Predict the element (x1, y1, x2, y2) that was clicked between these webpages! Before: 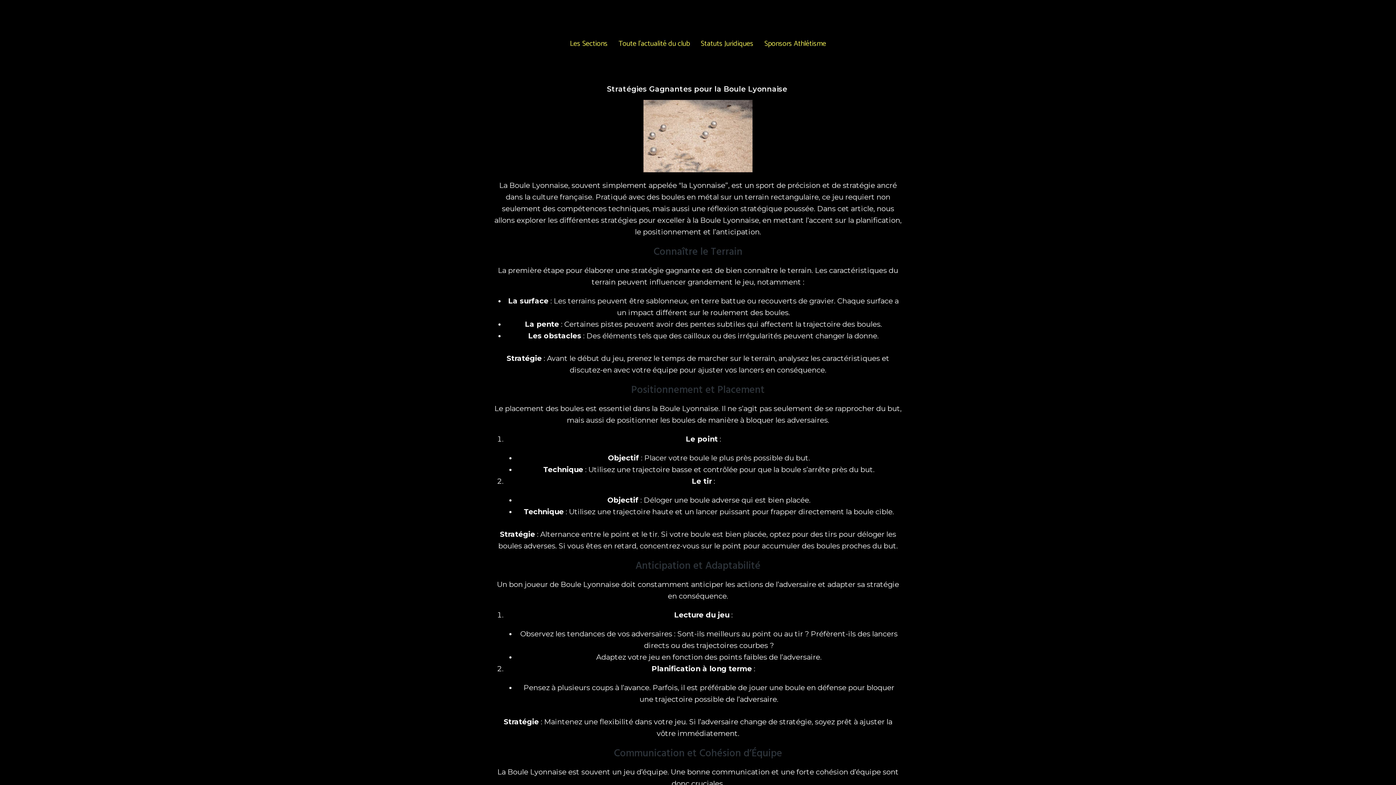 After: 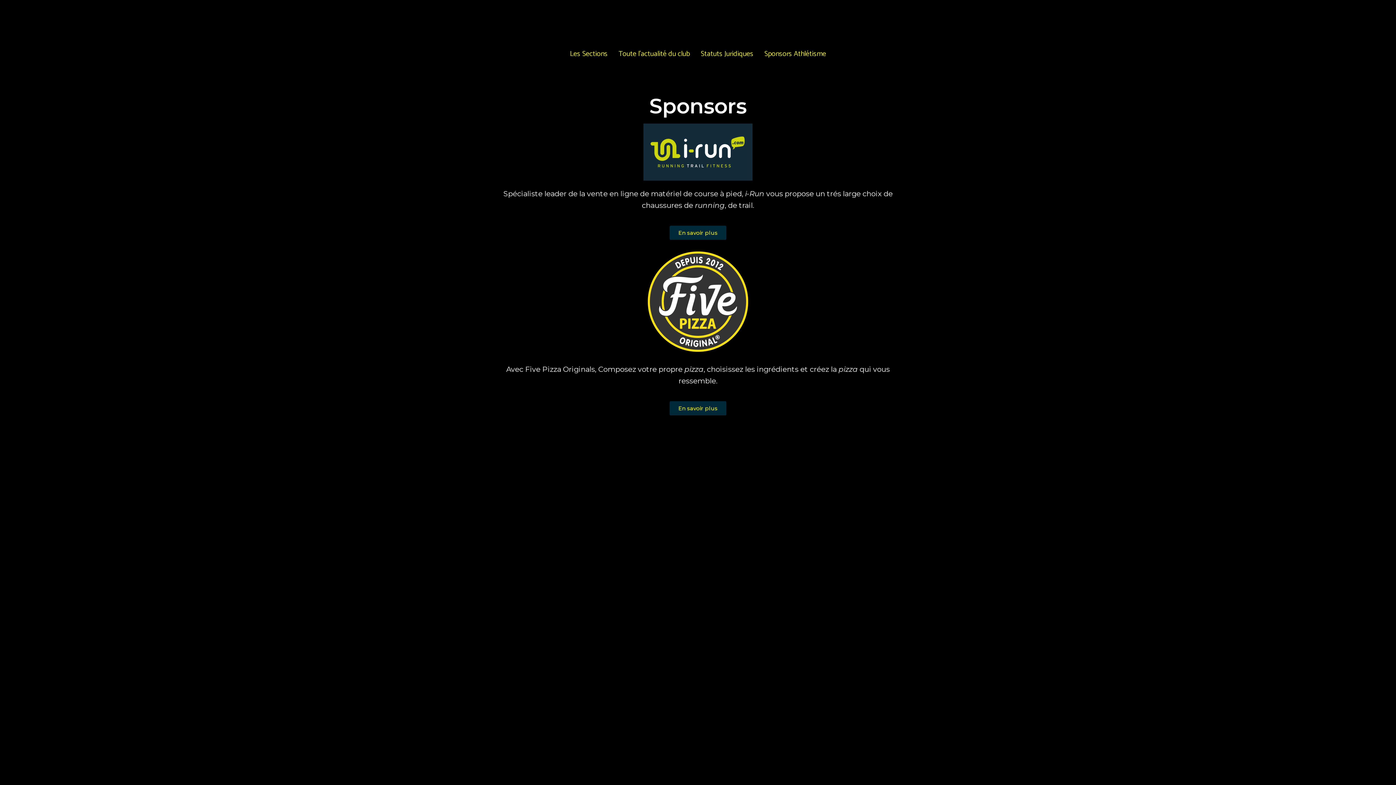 Action: label: Sponsors Athlétisme bbox: (759, 35, 831, 52)